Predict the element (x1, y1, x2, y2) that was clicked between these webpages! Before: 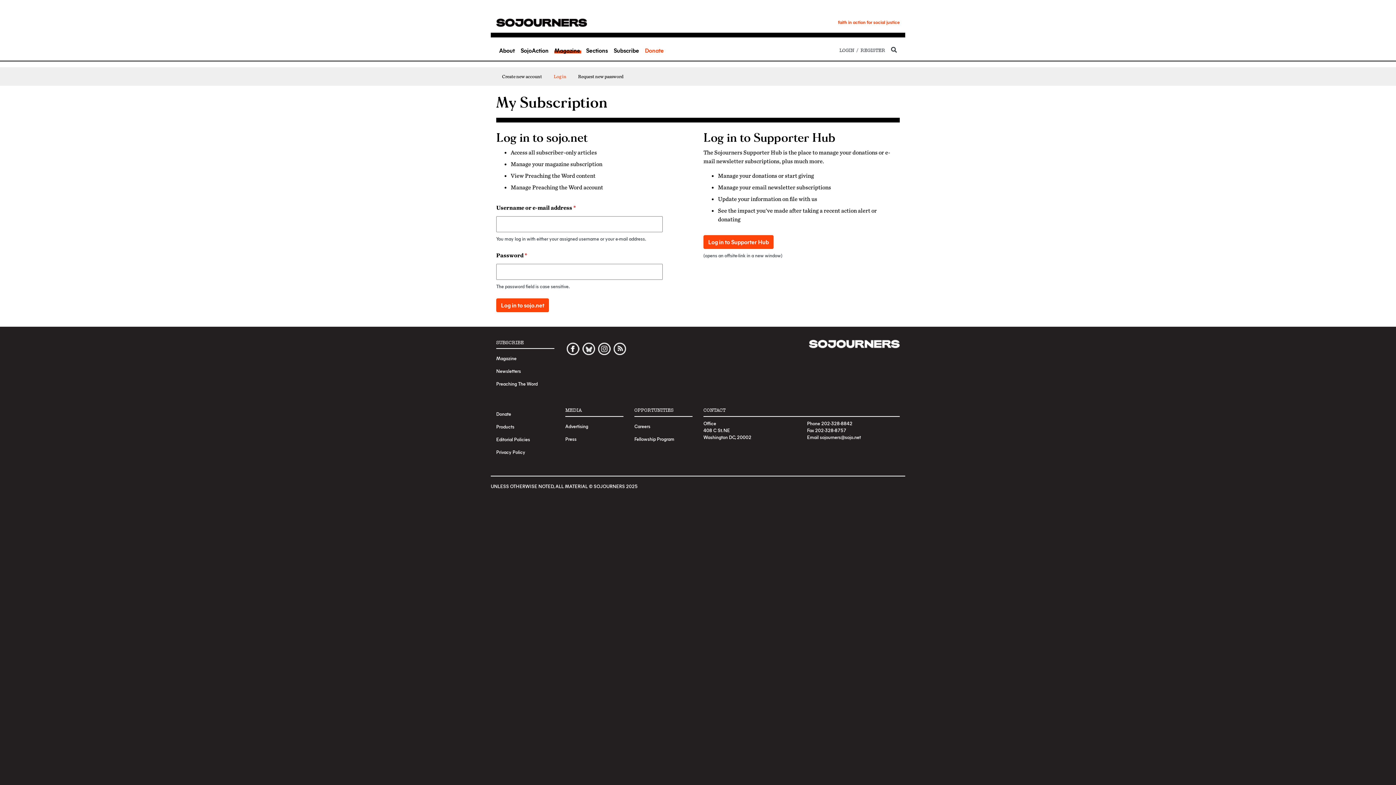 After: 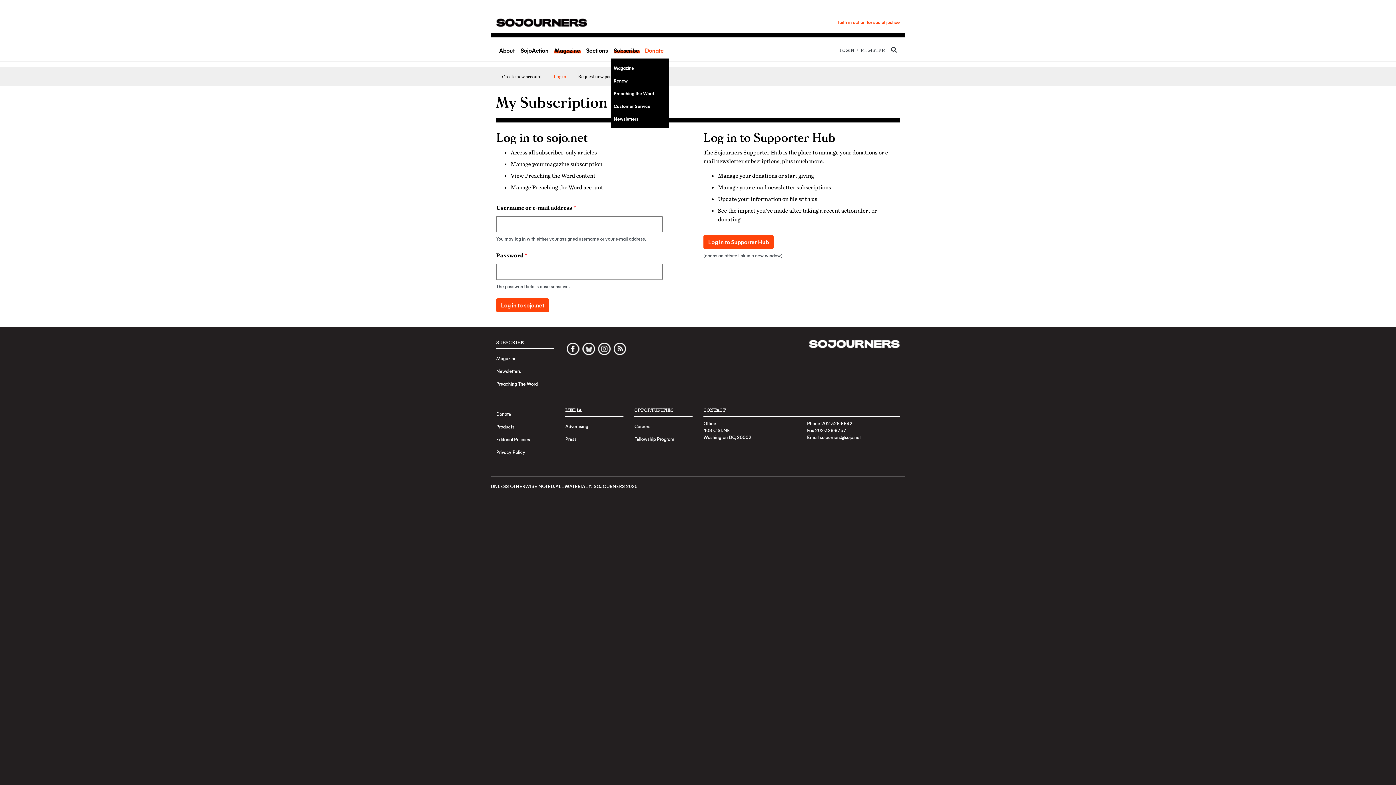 Action: label: Subscribe bbox: (610, 43, 642, 57)